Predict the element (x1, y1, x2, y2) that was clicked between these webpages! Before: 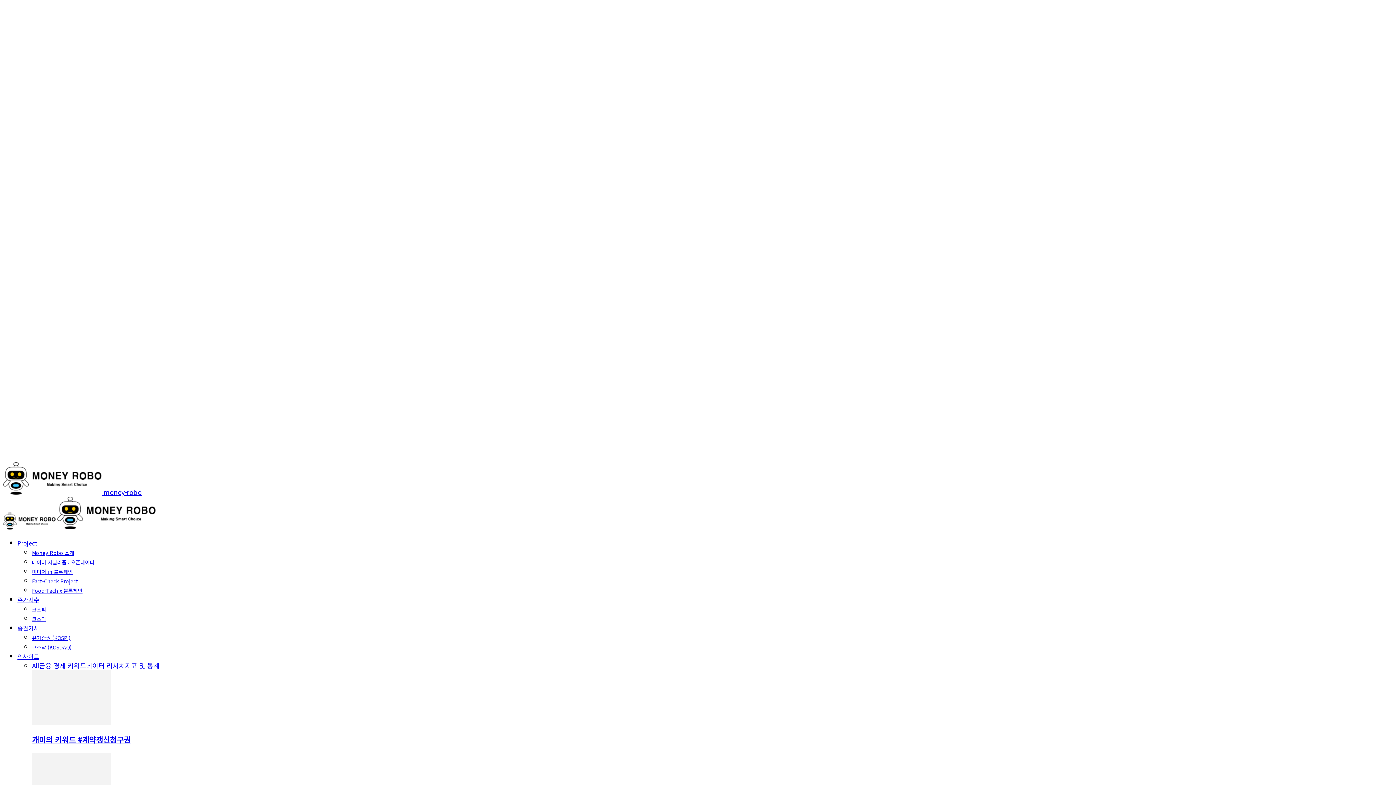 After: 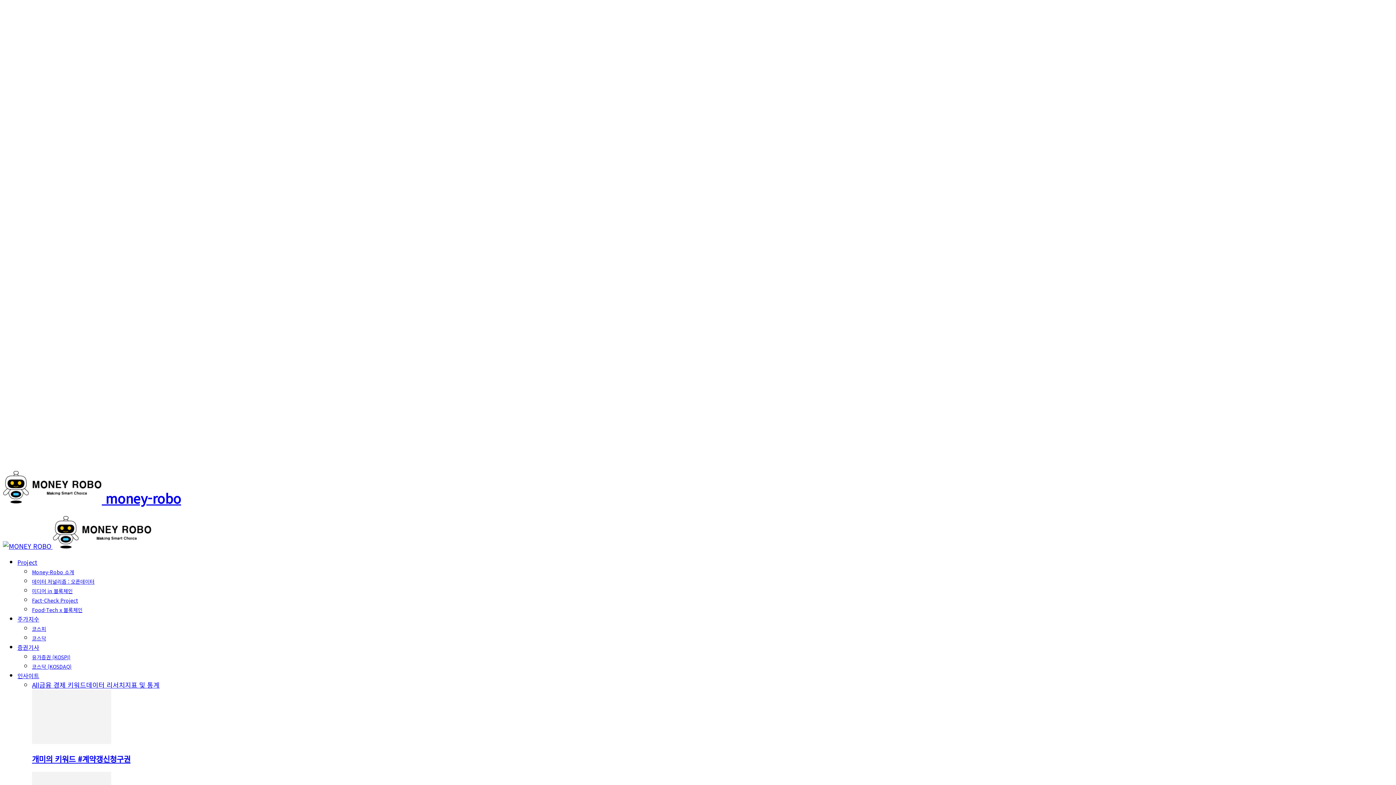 Action: bbox: (2, 487, 141, 497) label:  money-robo